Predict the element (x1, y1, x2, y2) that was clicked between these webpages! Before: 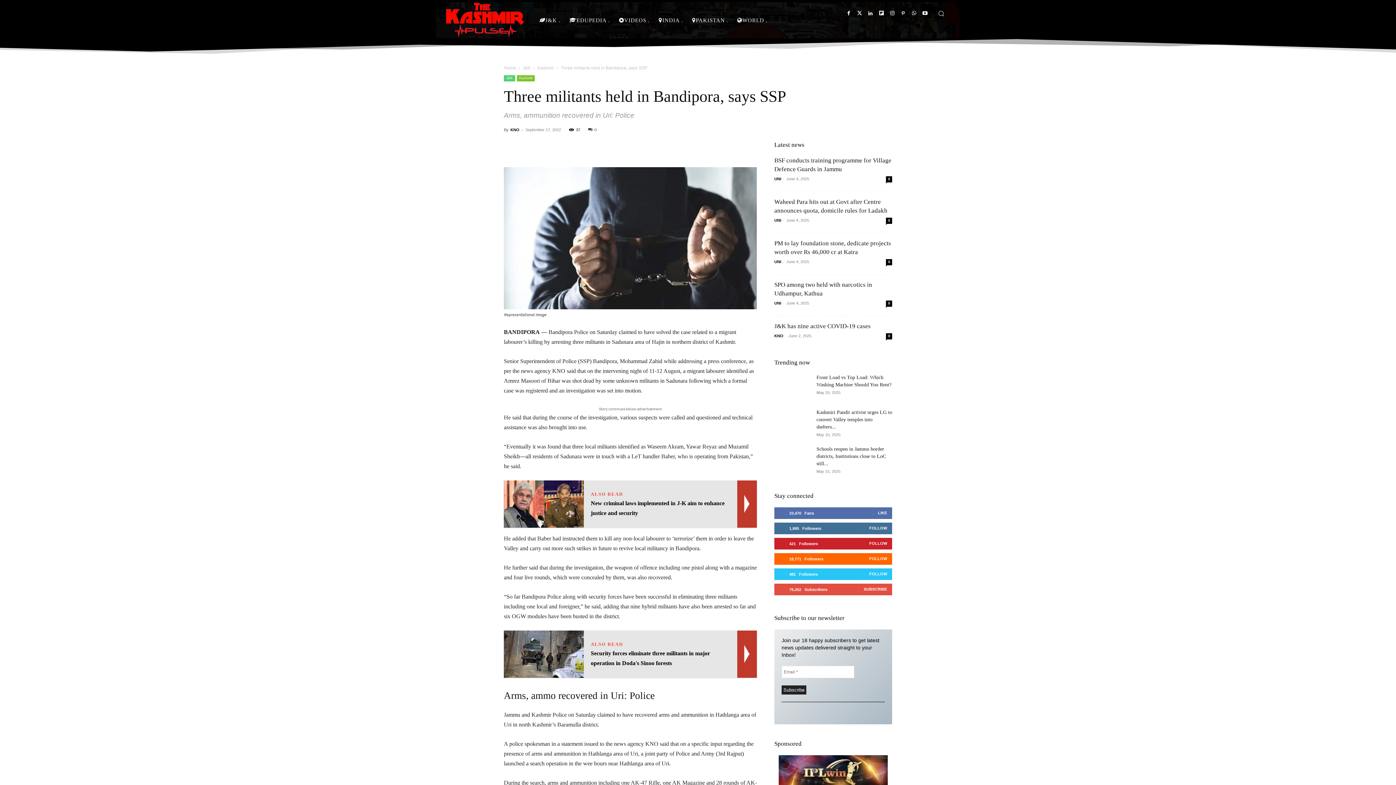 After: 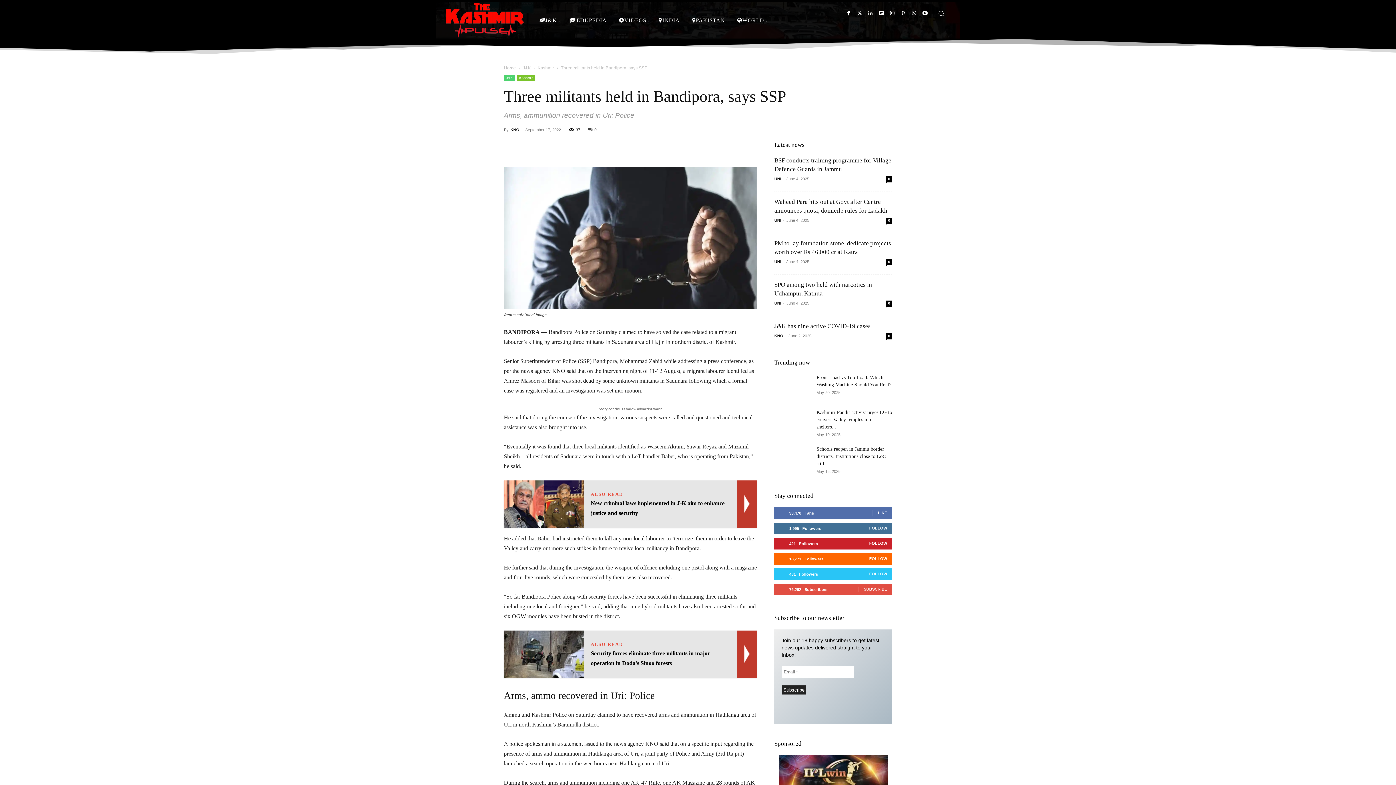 Action: bbox: (842, 6, 855, 19)